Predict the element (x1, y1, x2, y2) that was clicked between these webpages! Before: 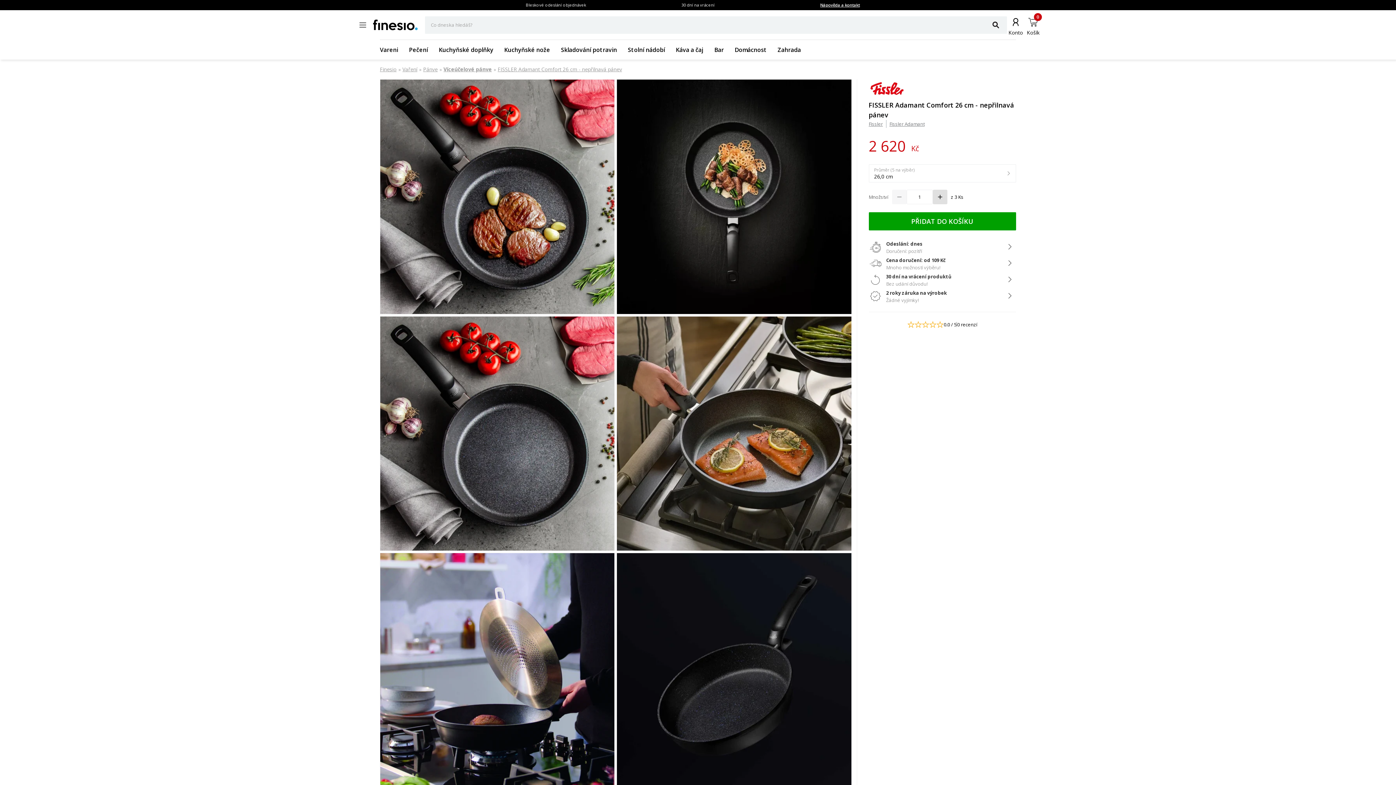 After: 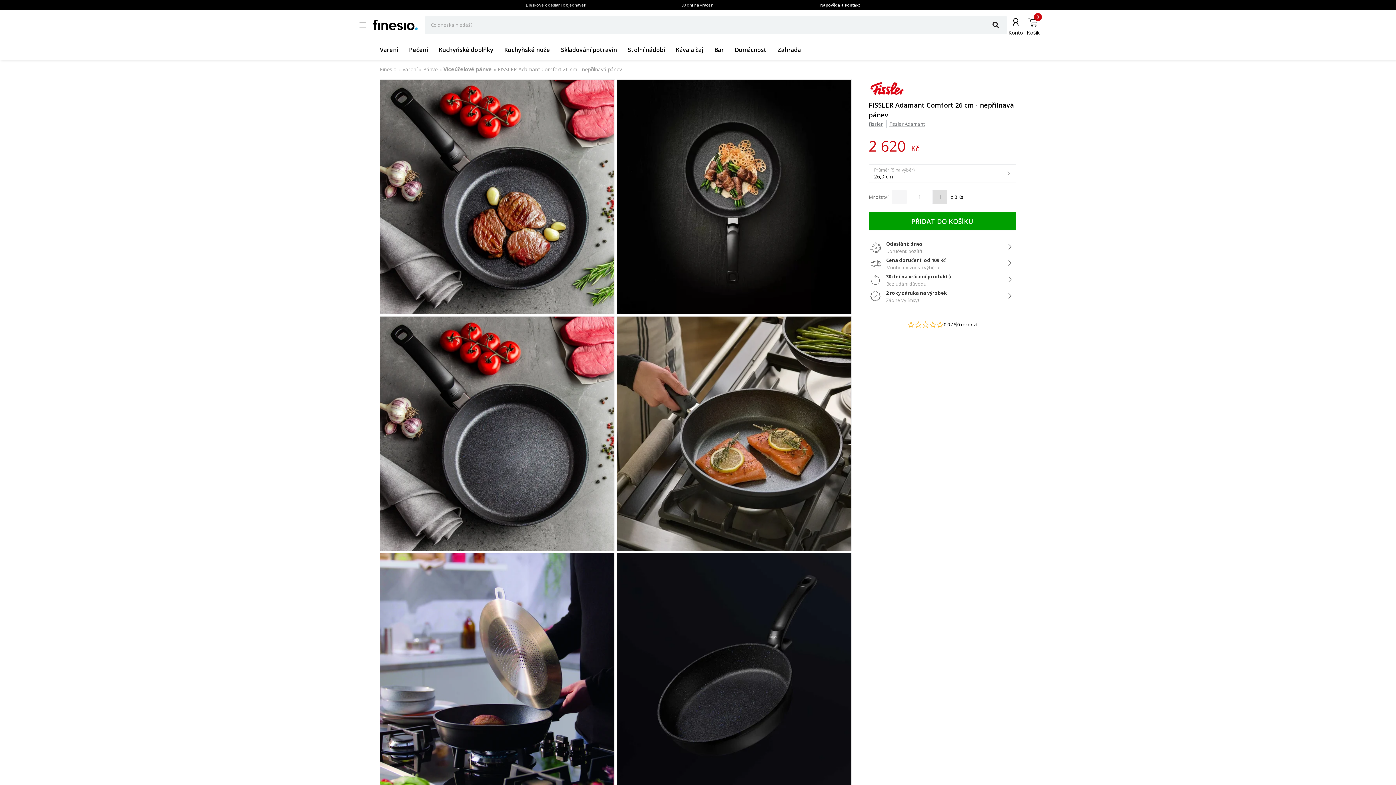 Action: bbox: (497, 65, 622, 73) label: FISSLER Adamant Comfort 26 cm - nepřilnavá pánev